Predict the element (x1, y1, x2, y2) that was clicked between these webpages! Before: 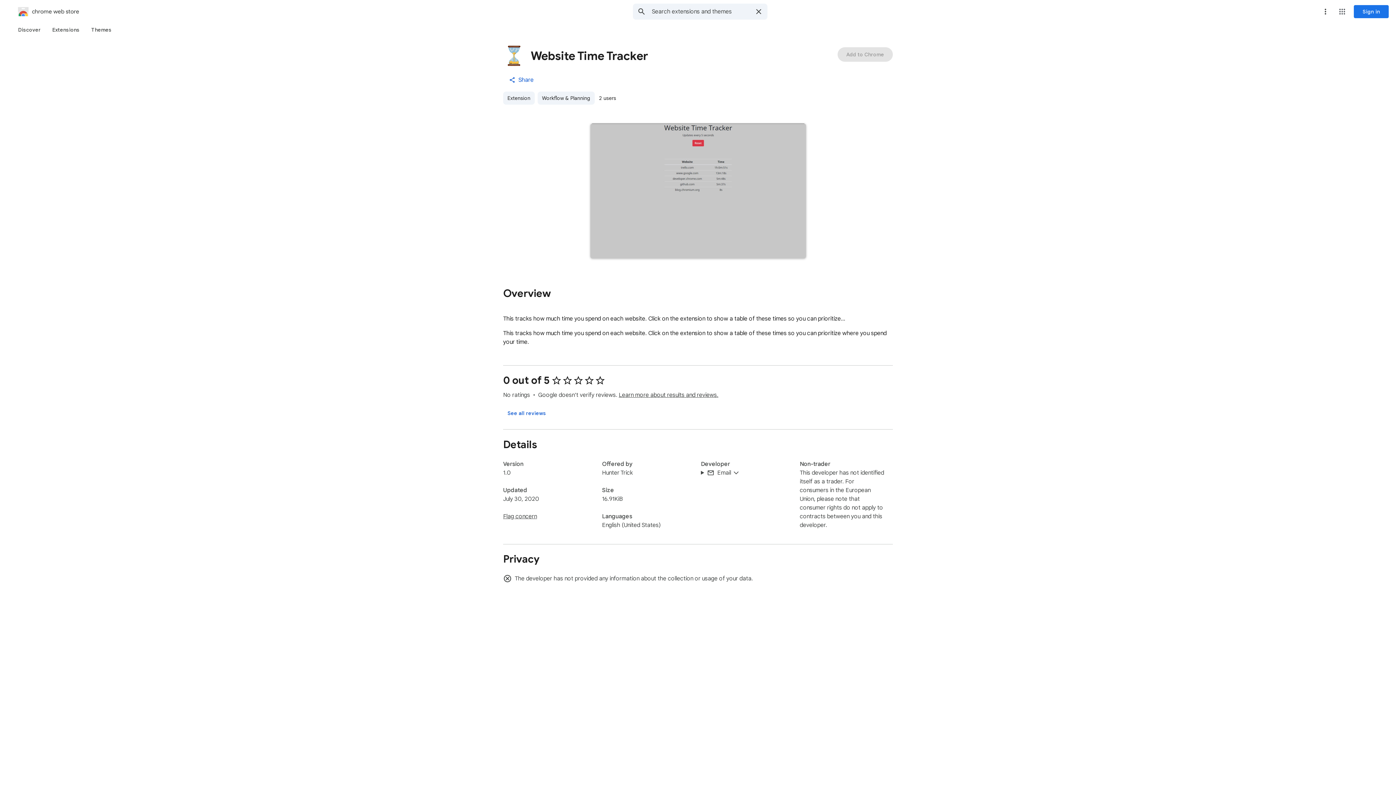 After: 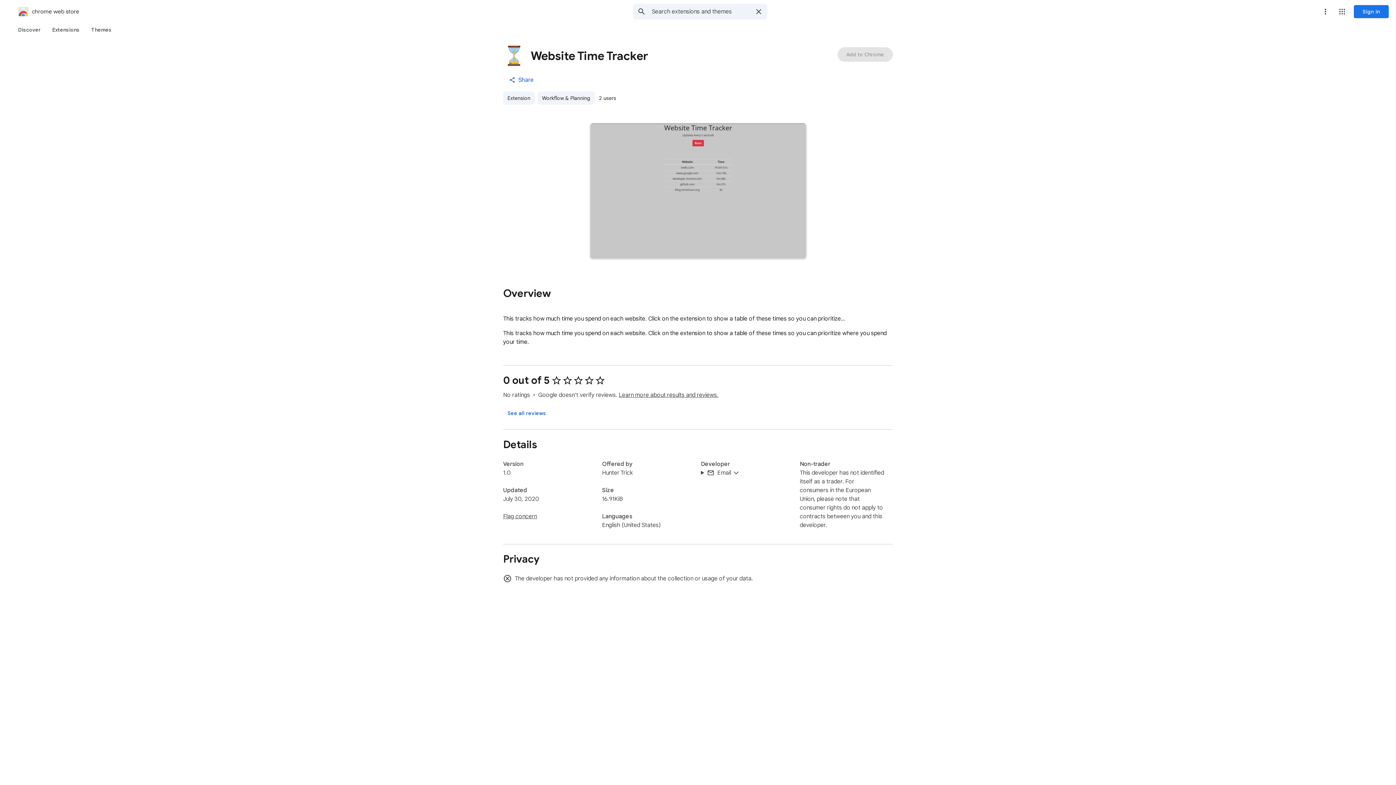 Action: label: More options menu bbox: (1318, 4, 1333, 18)